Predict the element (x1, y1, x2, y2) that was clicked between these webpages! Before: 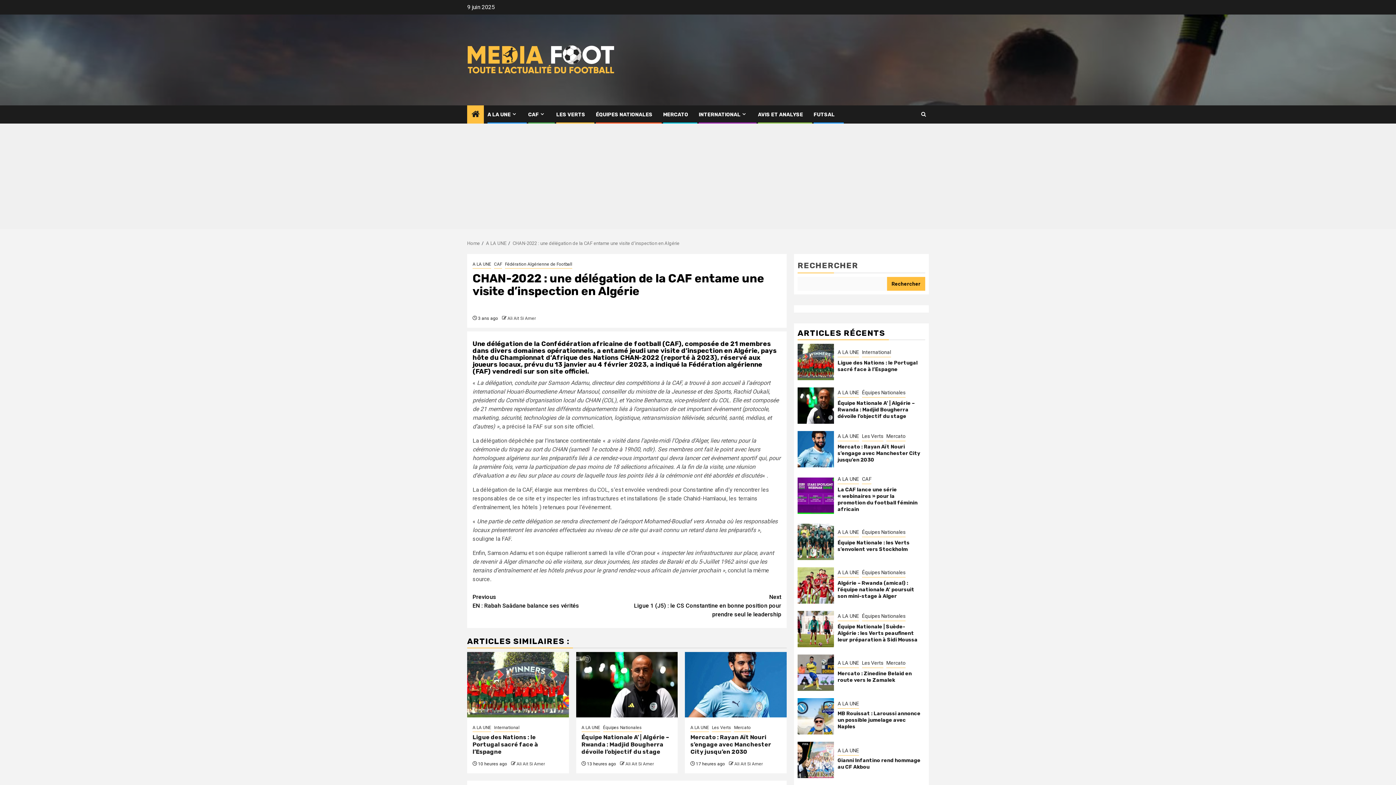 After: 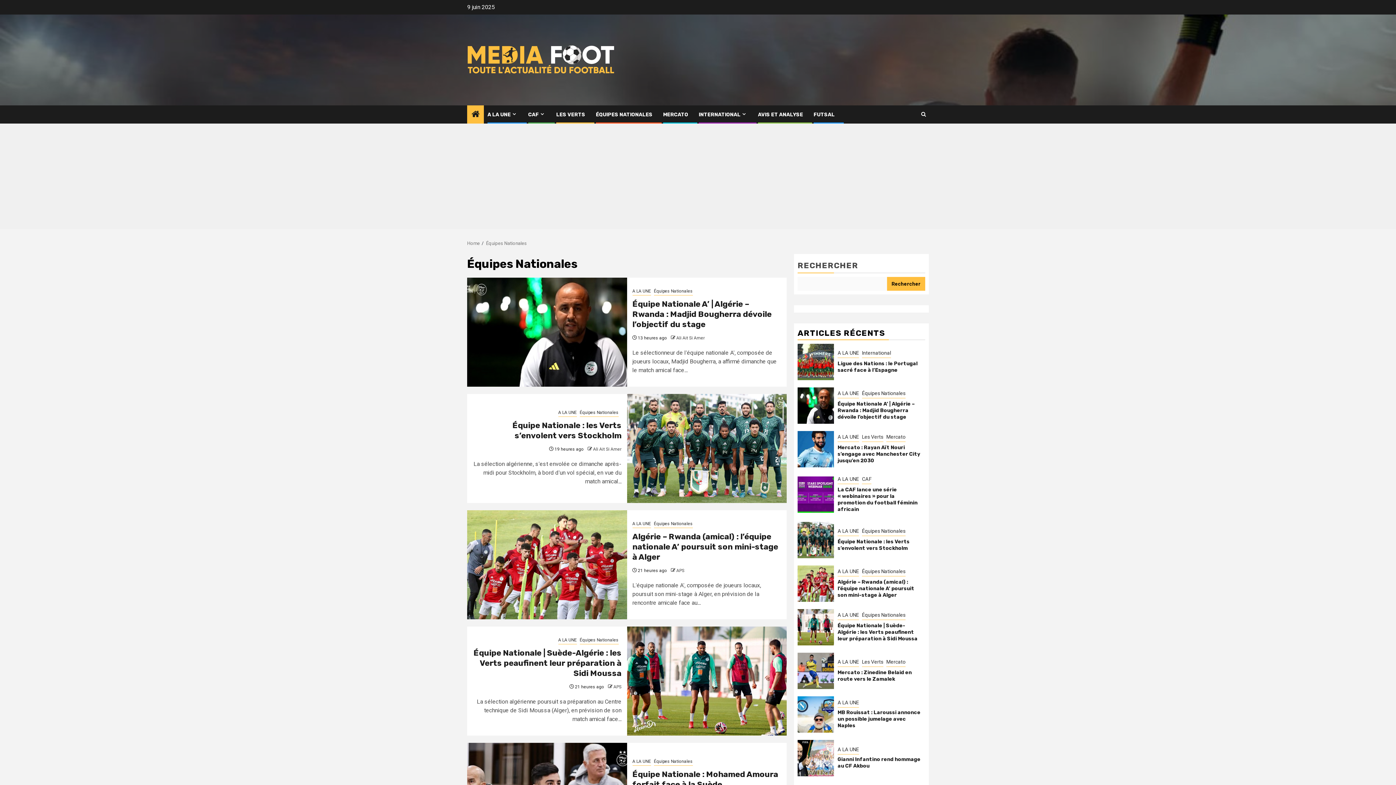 Action: bbox: (862, 568, 905, 577) label: Équipes Nationales